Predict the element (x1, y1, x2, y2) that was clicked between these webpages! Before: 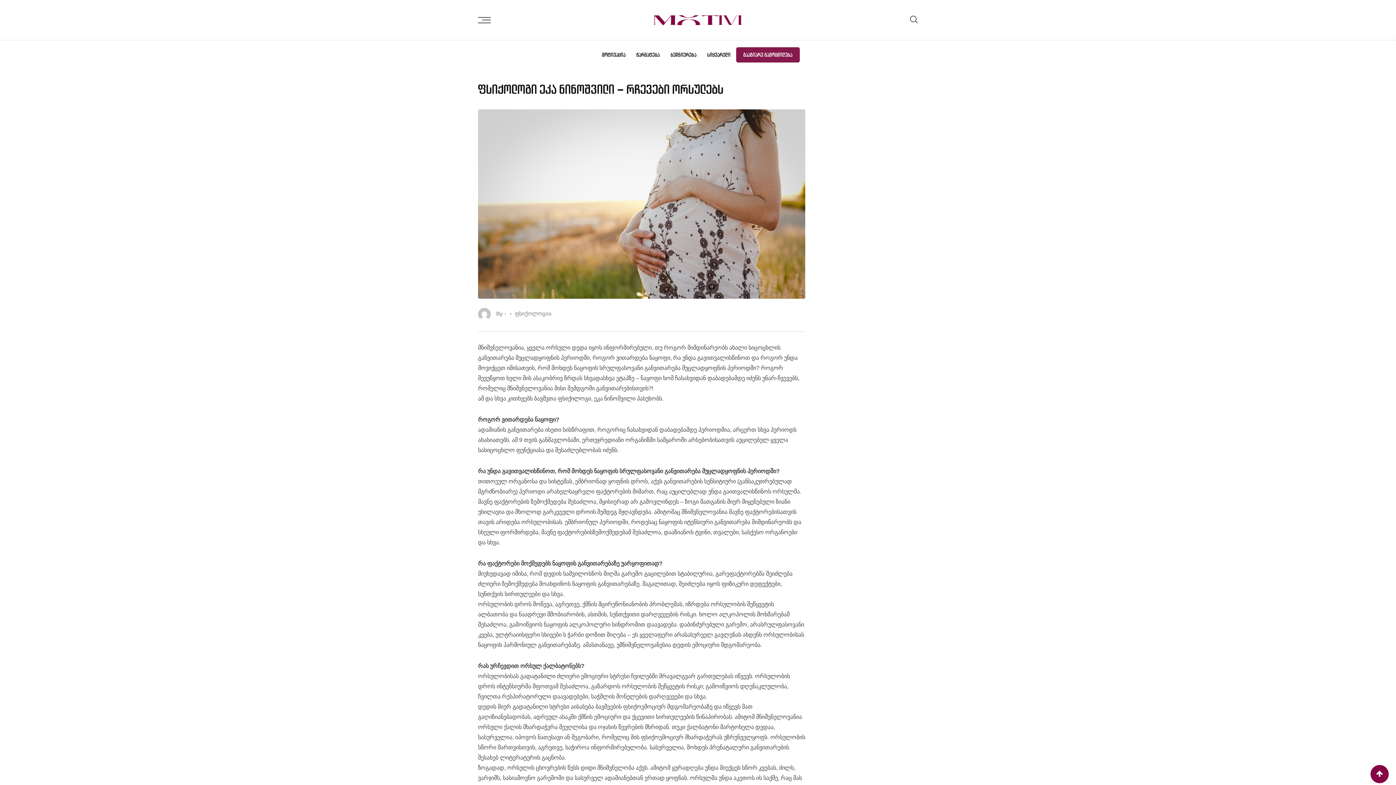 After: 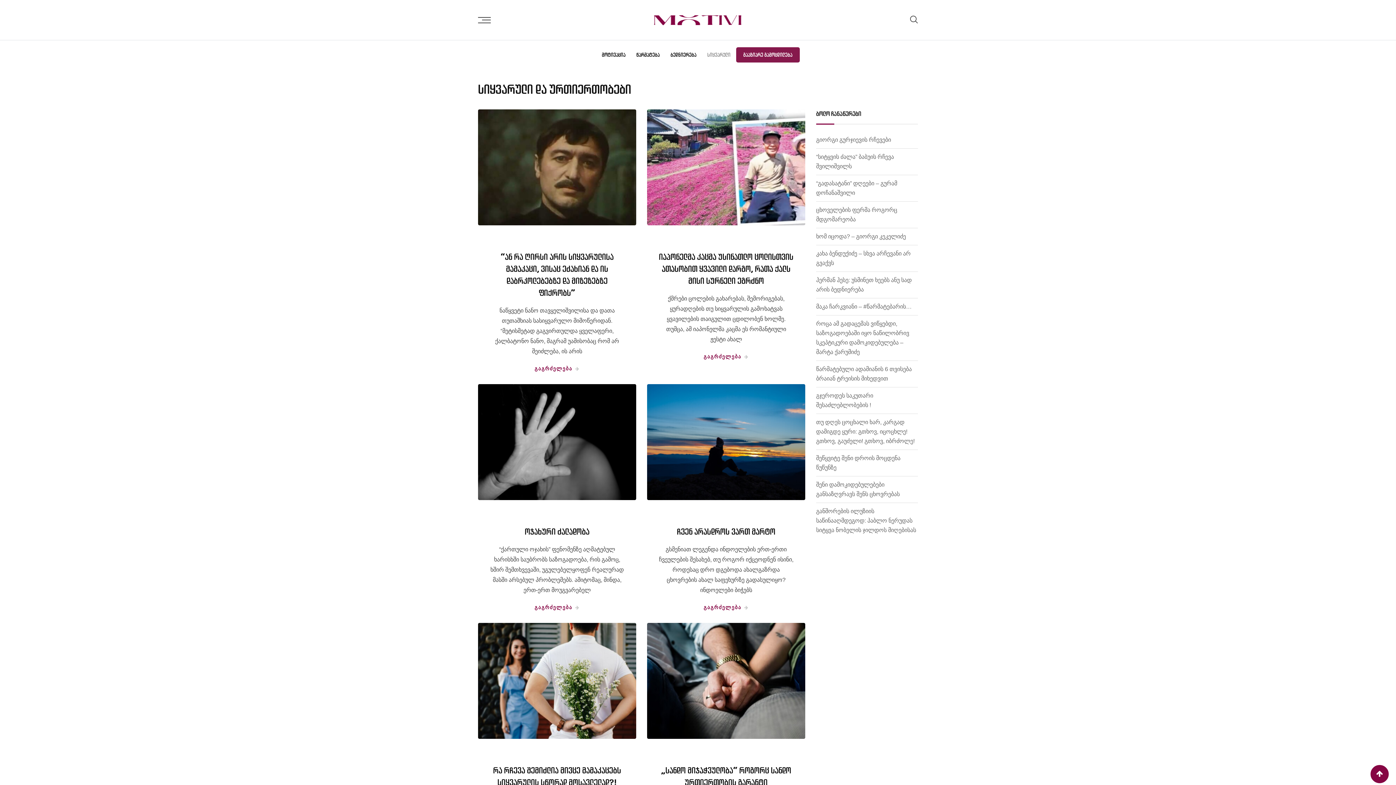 Action: label: სიყვარული bbox: (702, 40, 736, 69)